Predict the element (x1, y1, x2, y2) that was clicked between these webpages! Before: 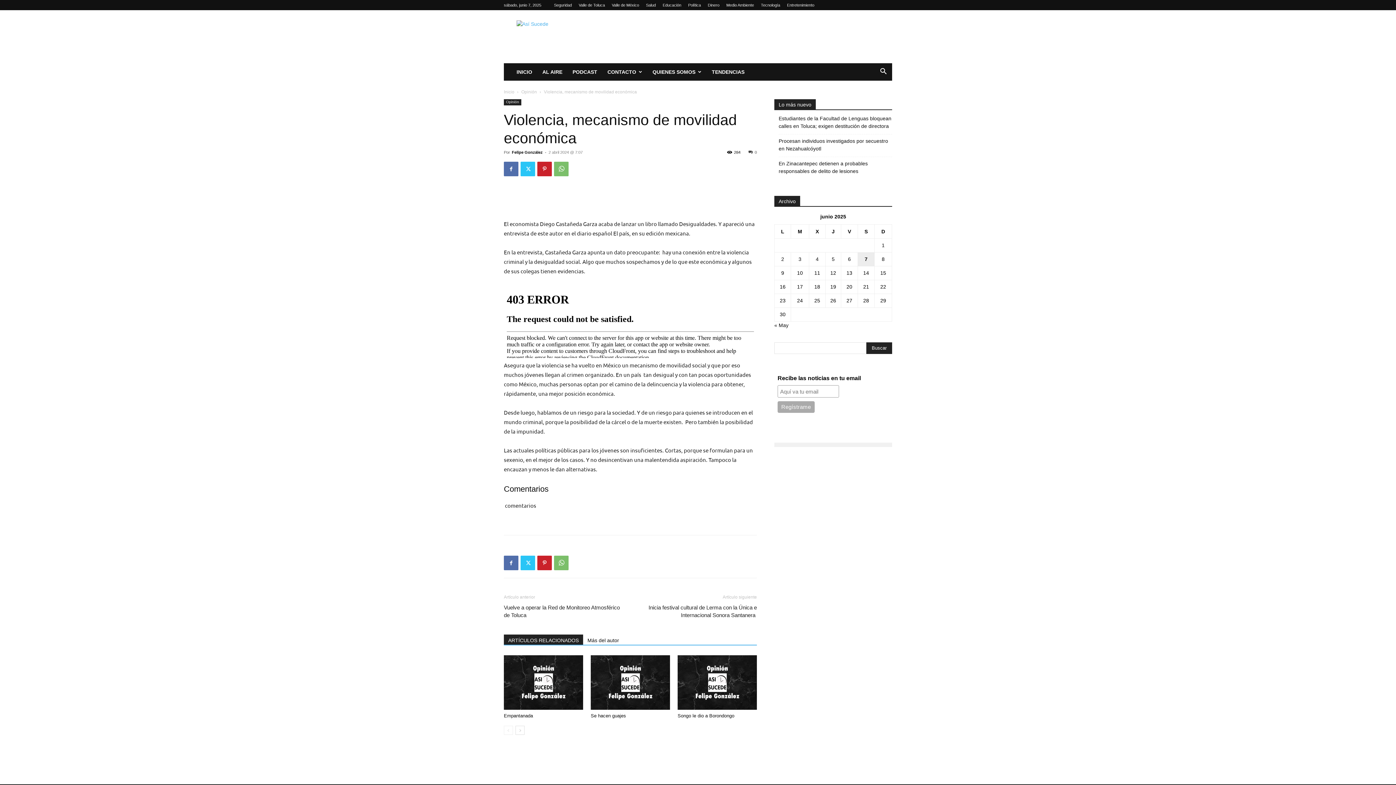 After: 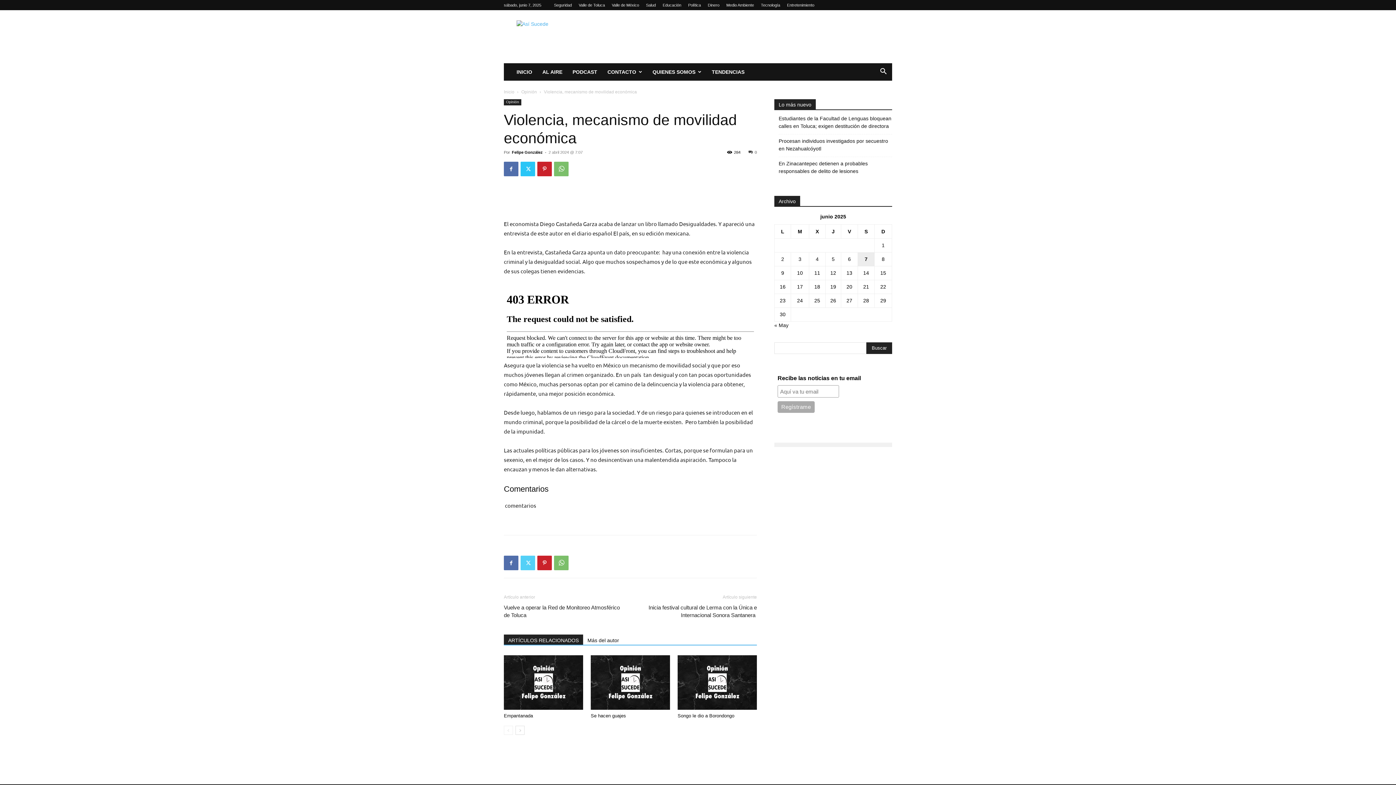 Action: bbox: (520, 556, 535, 570)